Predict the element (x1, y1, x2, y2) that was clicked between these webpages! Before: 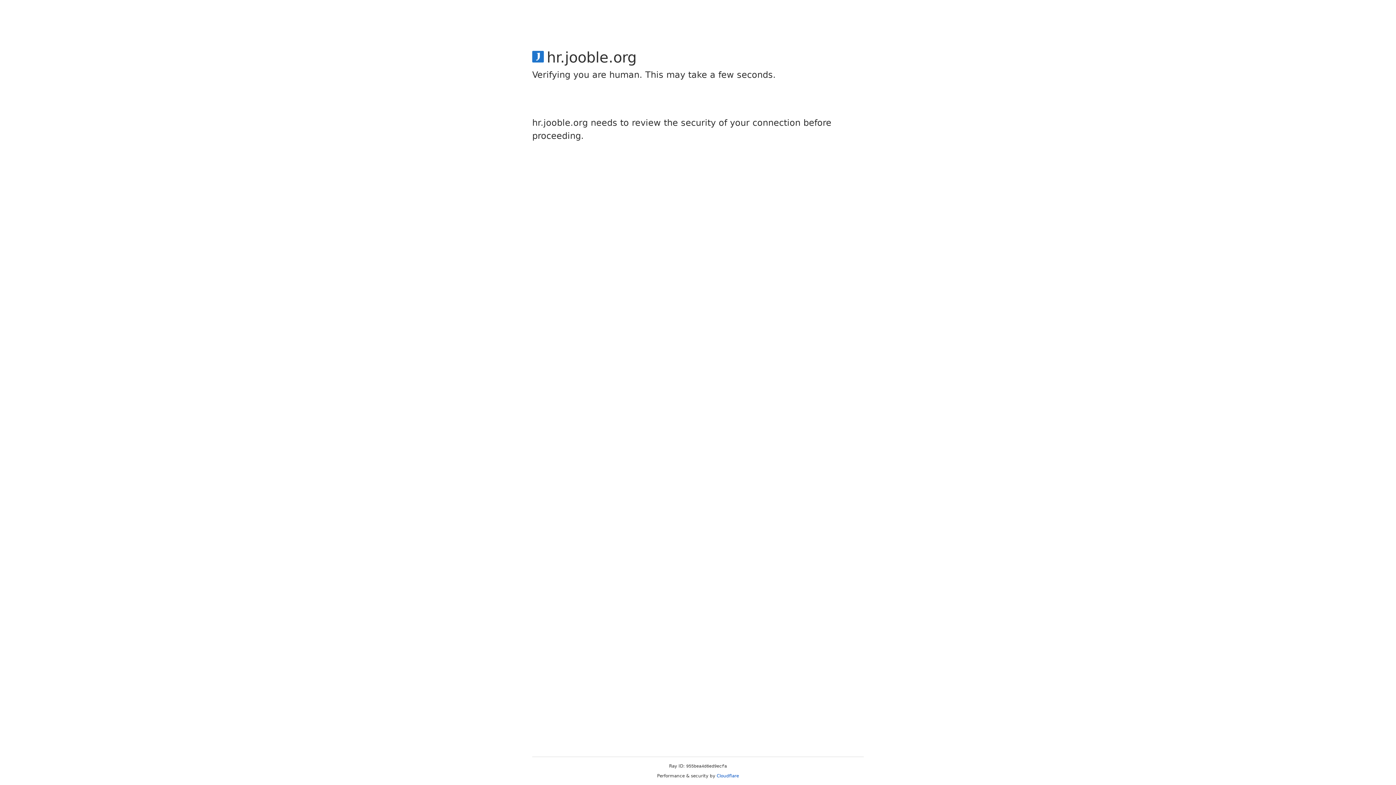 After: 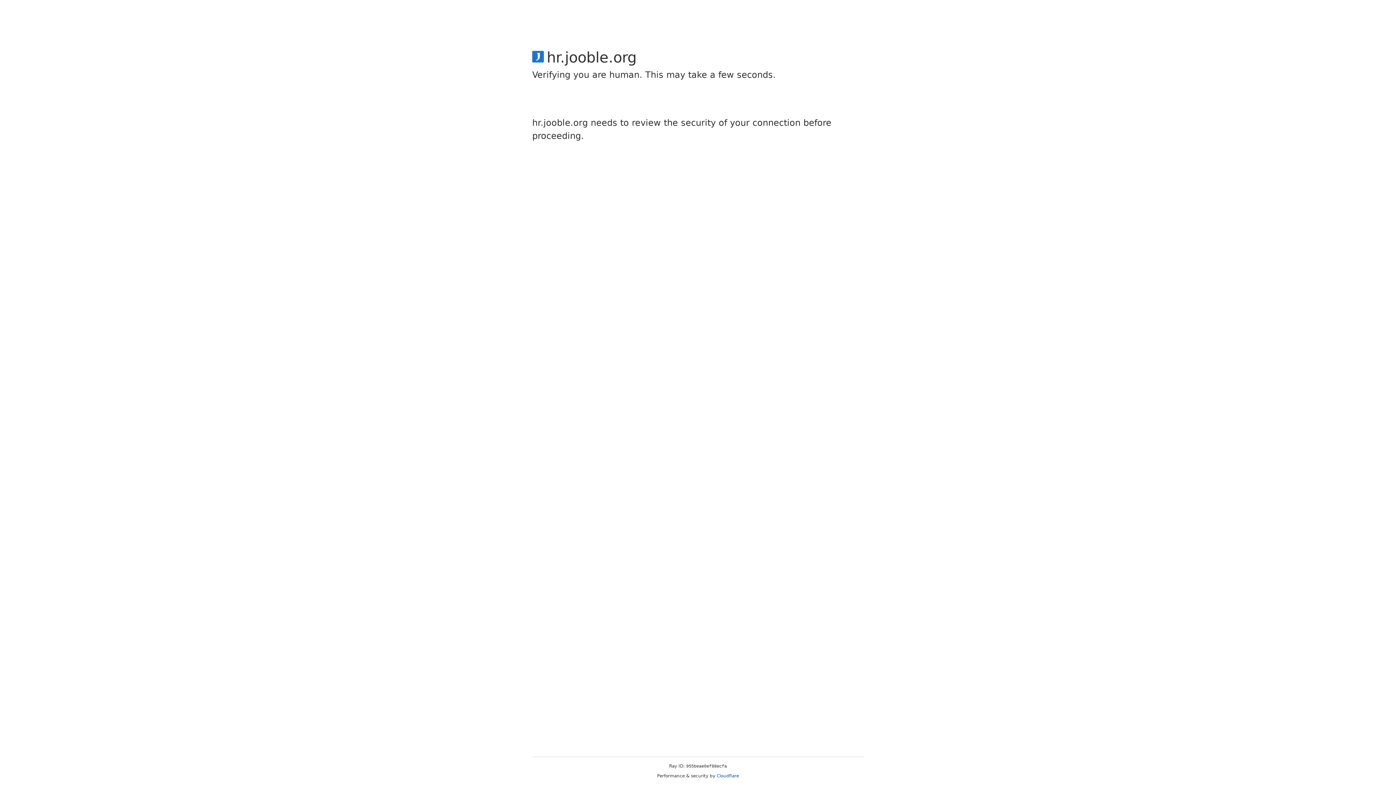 Action: label: Cloudflare bbox: (716, 773, 739, 778)